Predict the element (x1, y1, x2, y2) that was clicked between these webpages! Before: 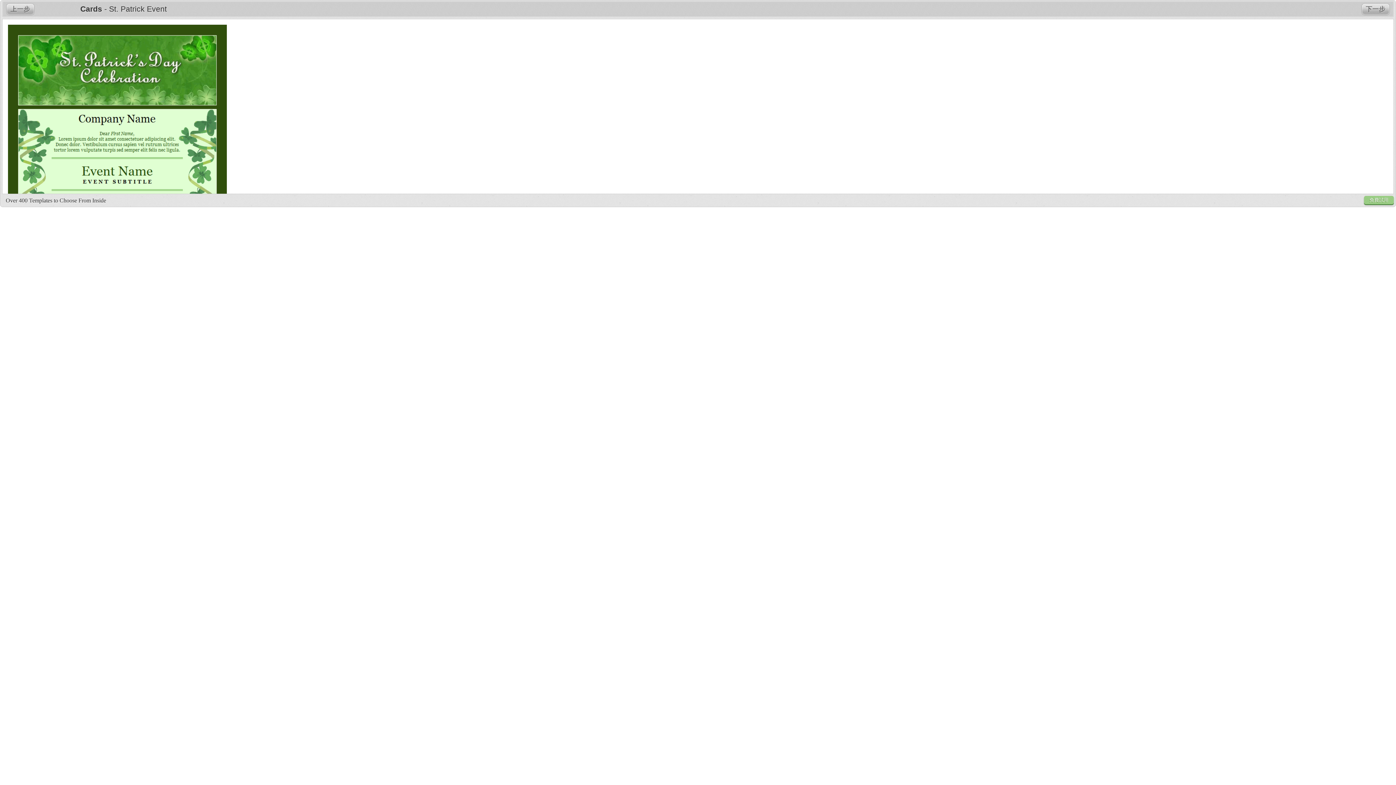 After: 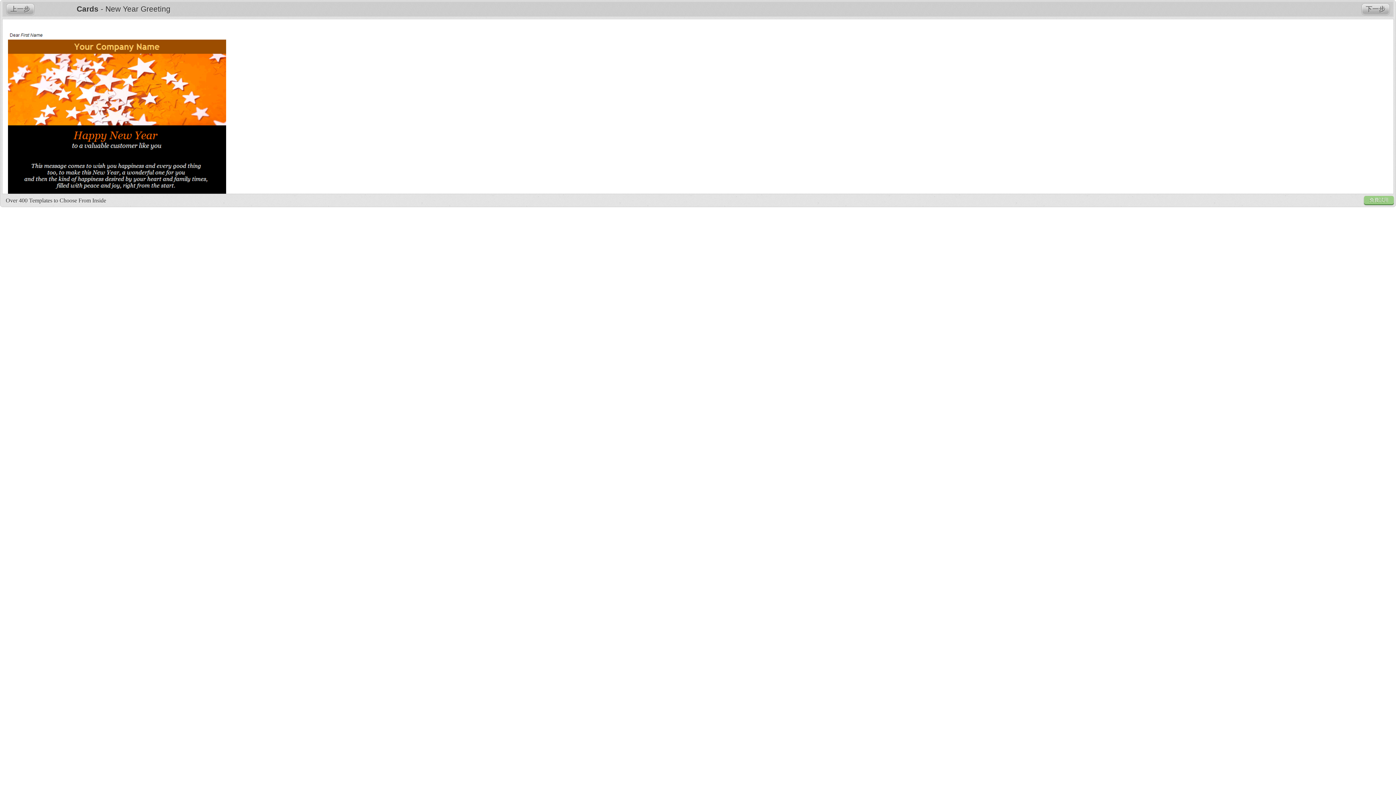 Action: bbox: (6, 2, 34, 15) label: 上一步